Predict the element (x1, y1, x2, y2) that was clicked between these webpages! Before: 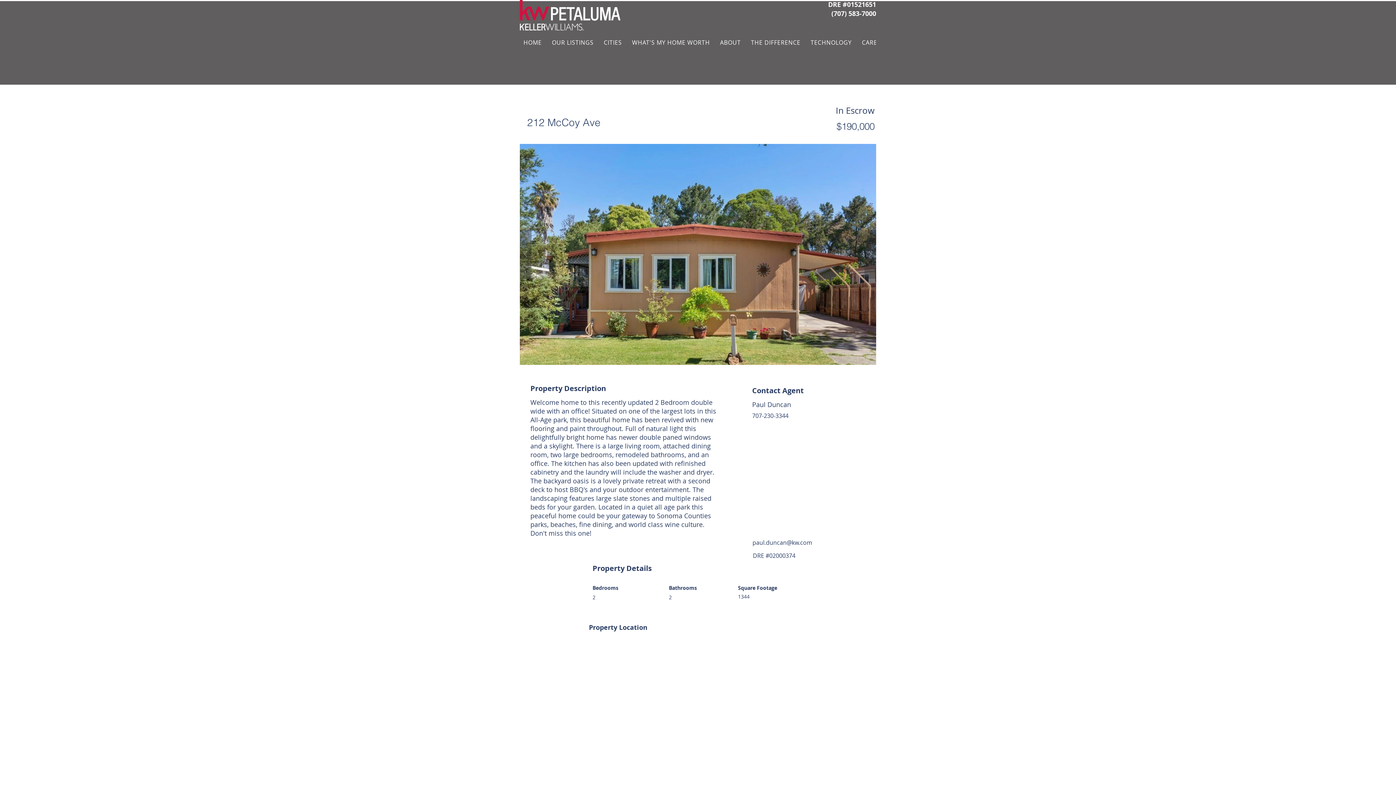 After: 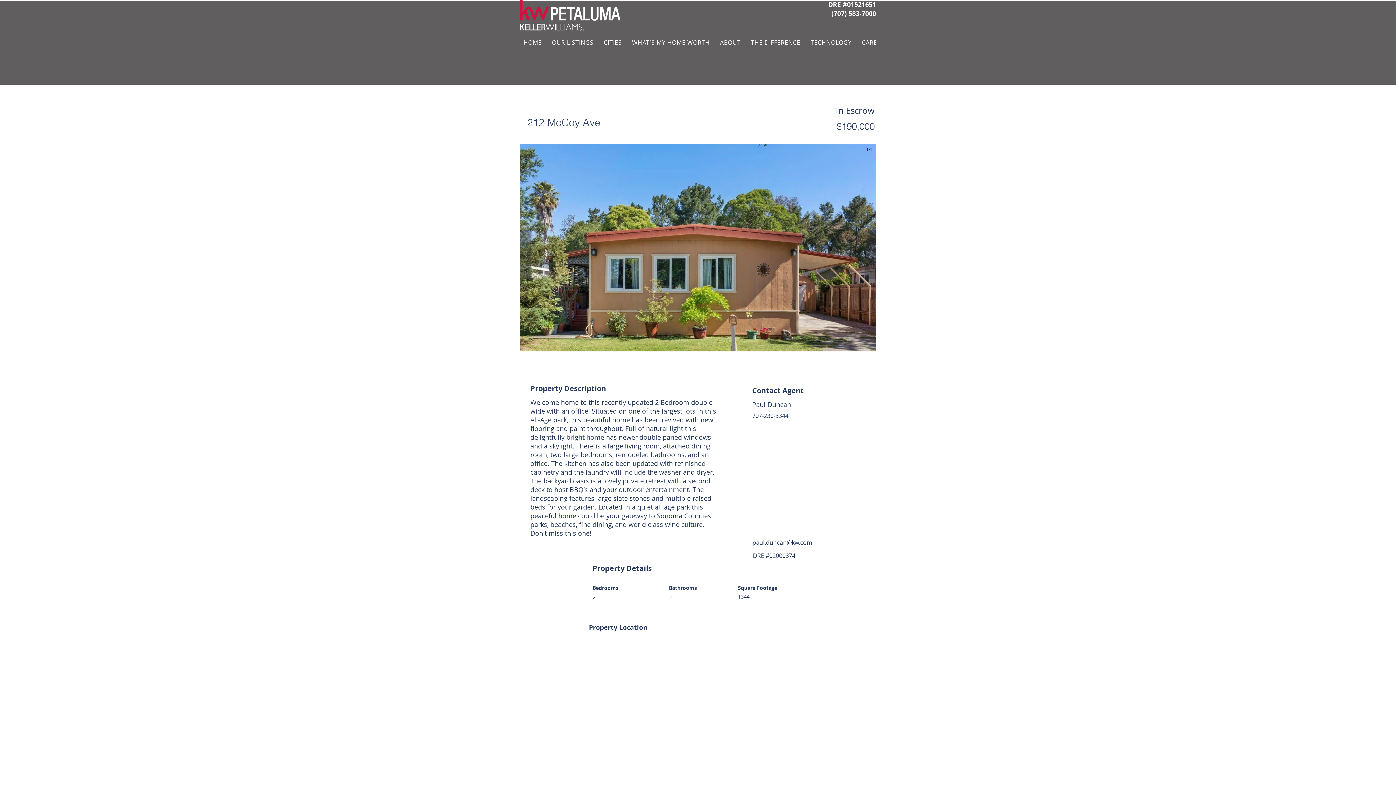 Action: bbox: (520, 144, 876, 365)